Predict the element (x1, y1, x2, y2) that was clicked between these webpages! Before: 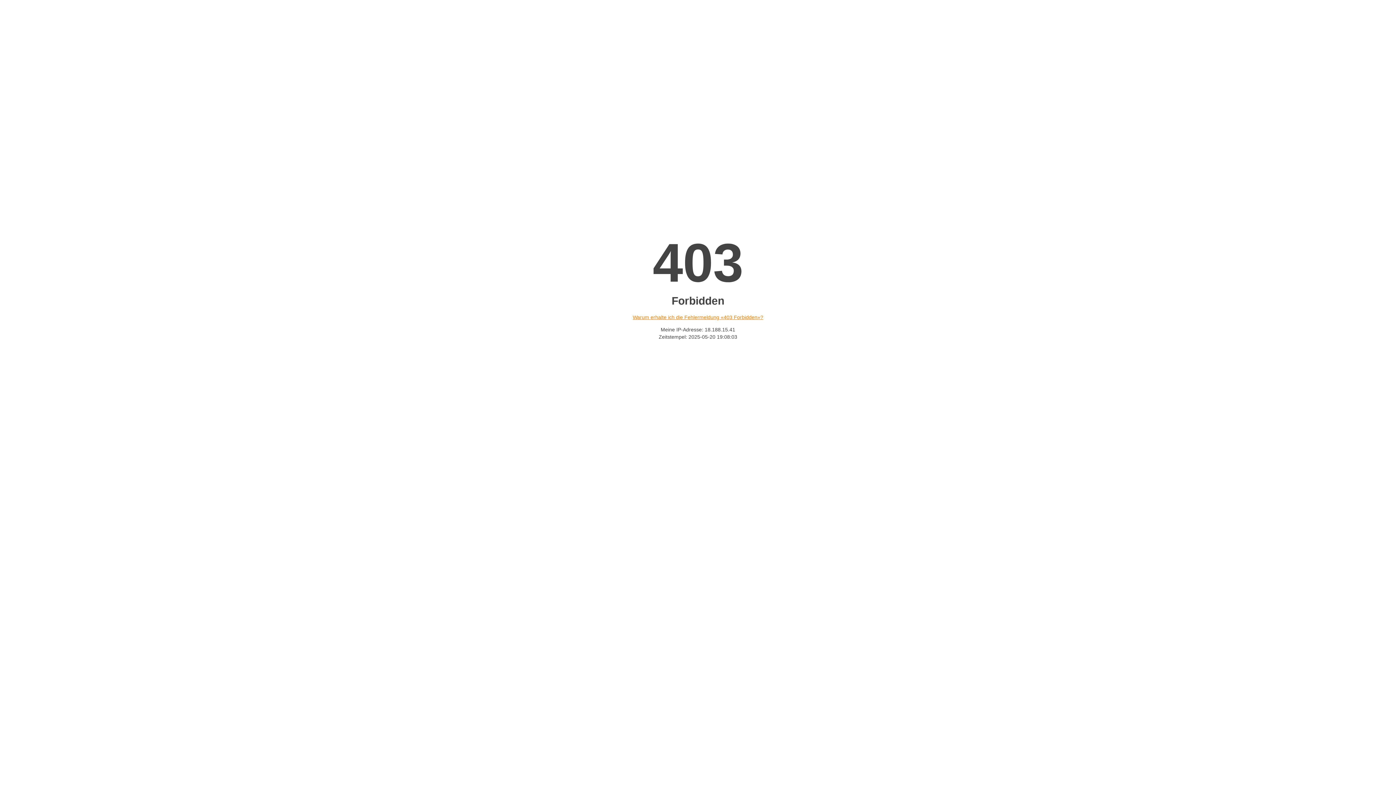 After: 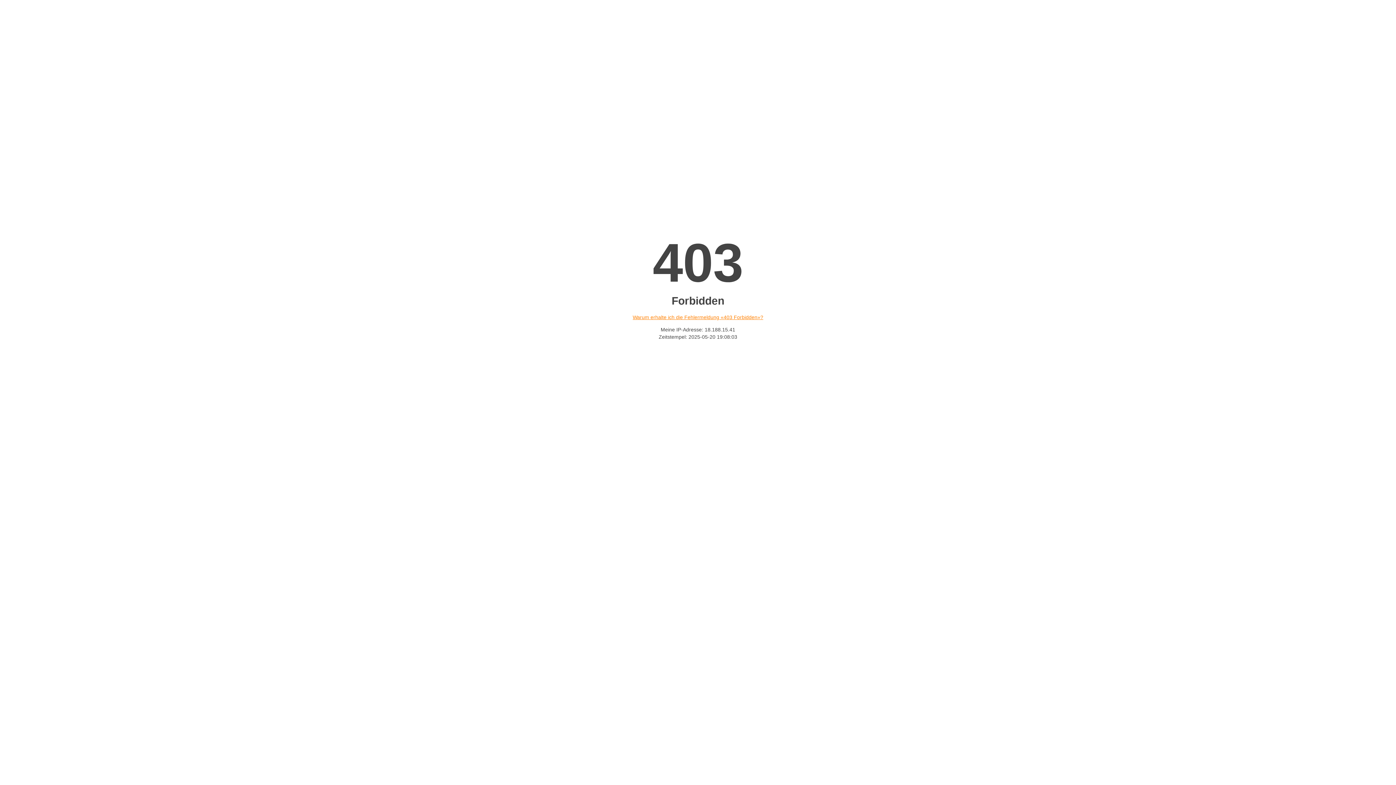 Action: bbox: (632, 314, 763, 320) label: Warum erhalte ich die Fehlermeldung «403 Forbidden»?